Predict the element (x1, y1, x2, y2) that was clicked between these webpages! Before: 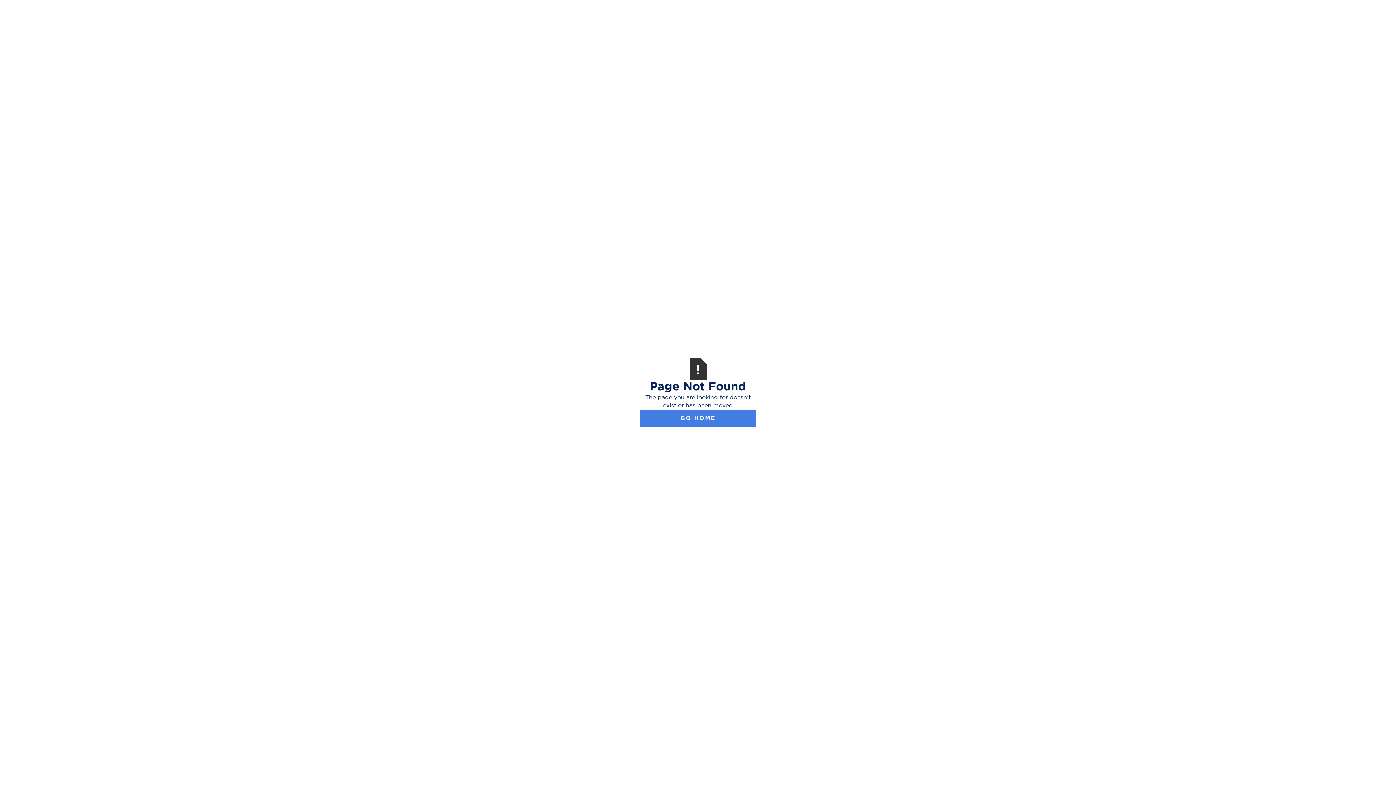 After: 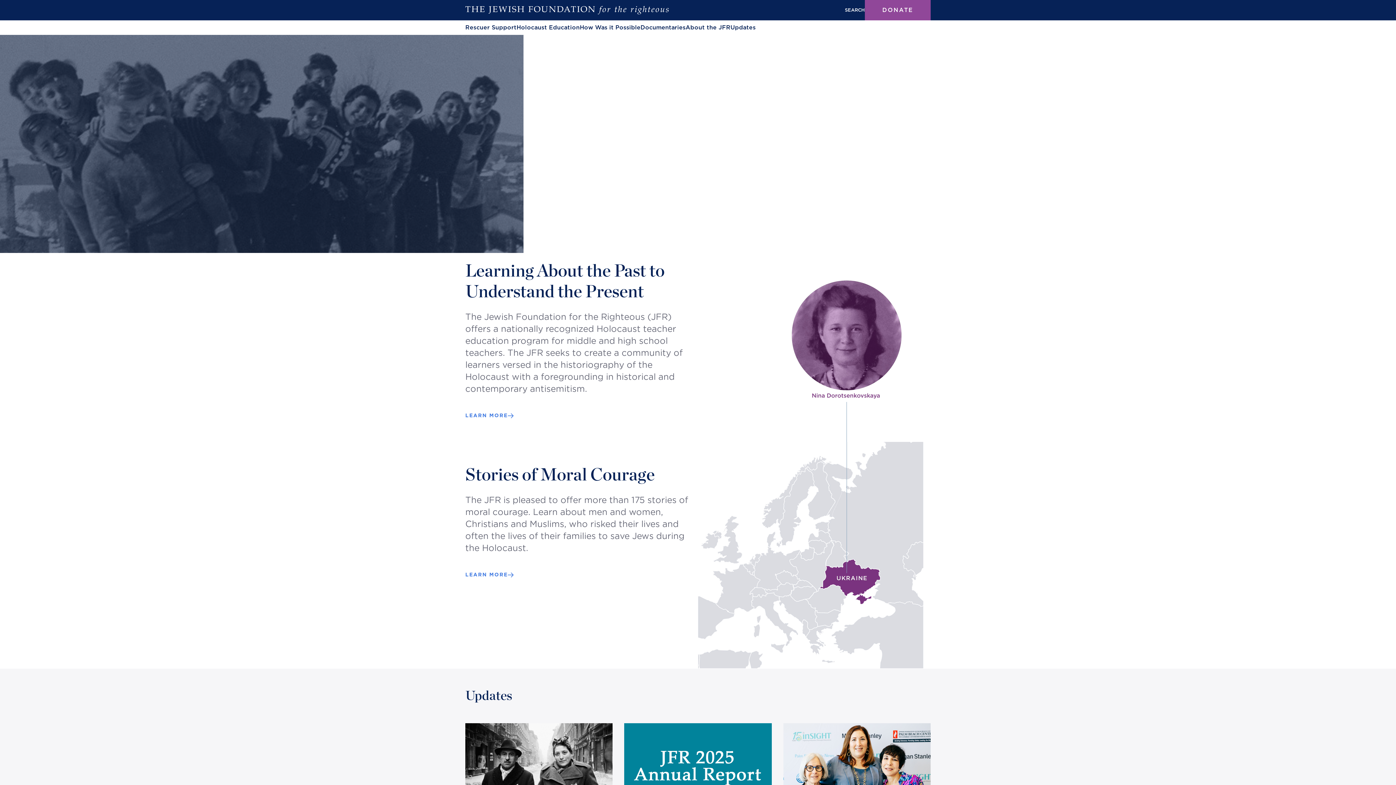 Action: label: GO HOME bbox: (640, 409, 756, 427)